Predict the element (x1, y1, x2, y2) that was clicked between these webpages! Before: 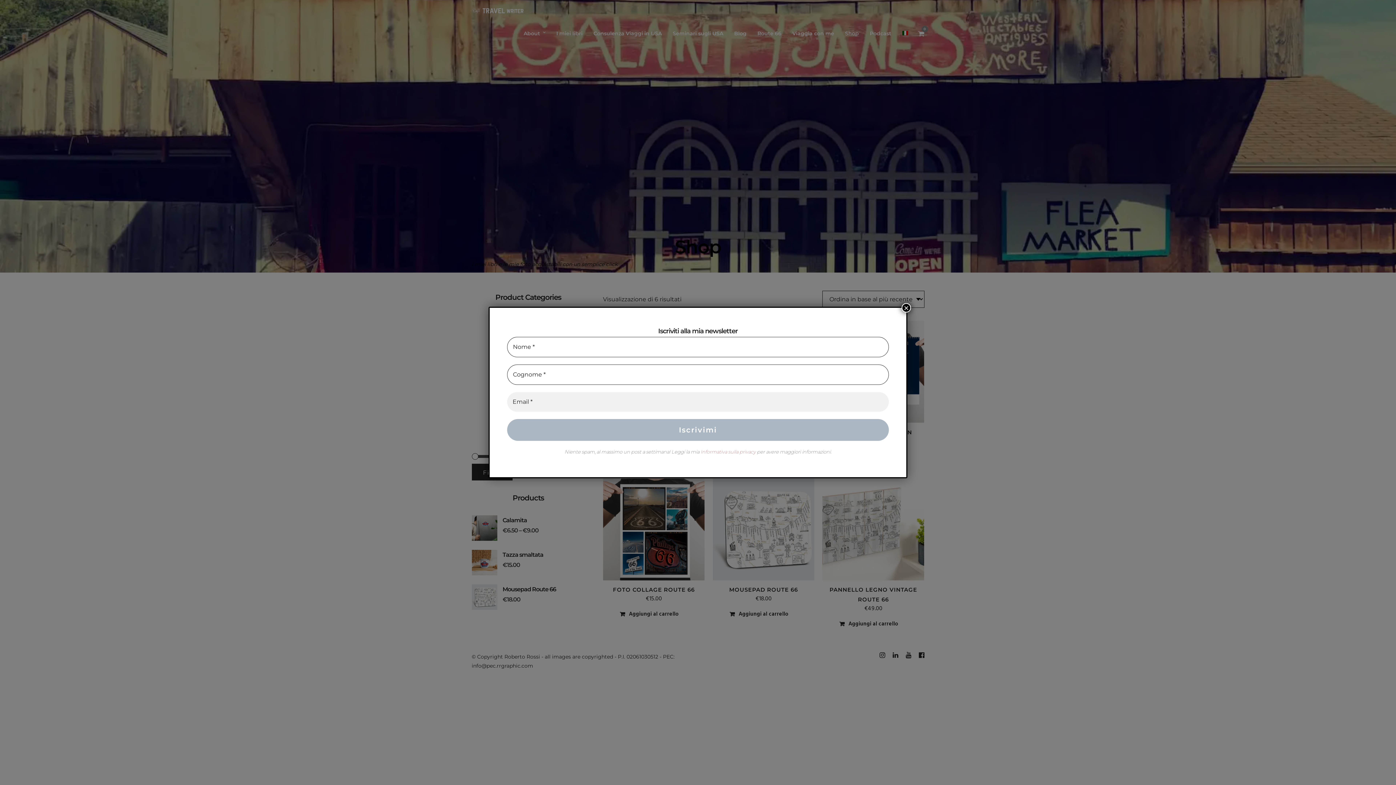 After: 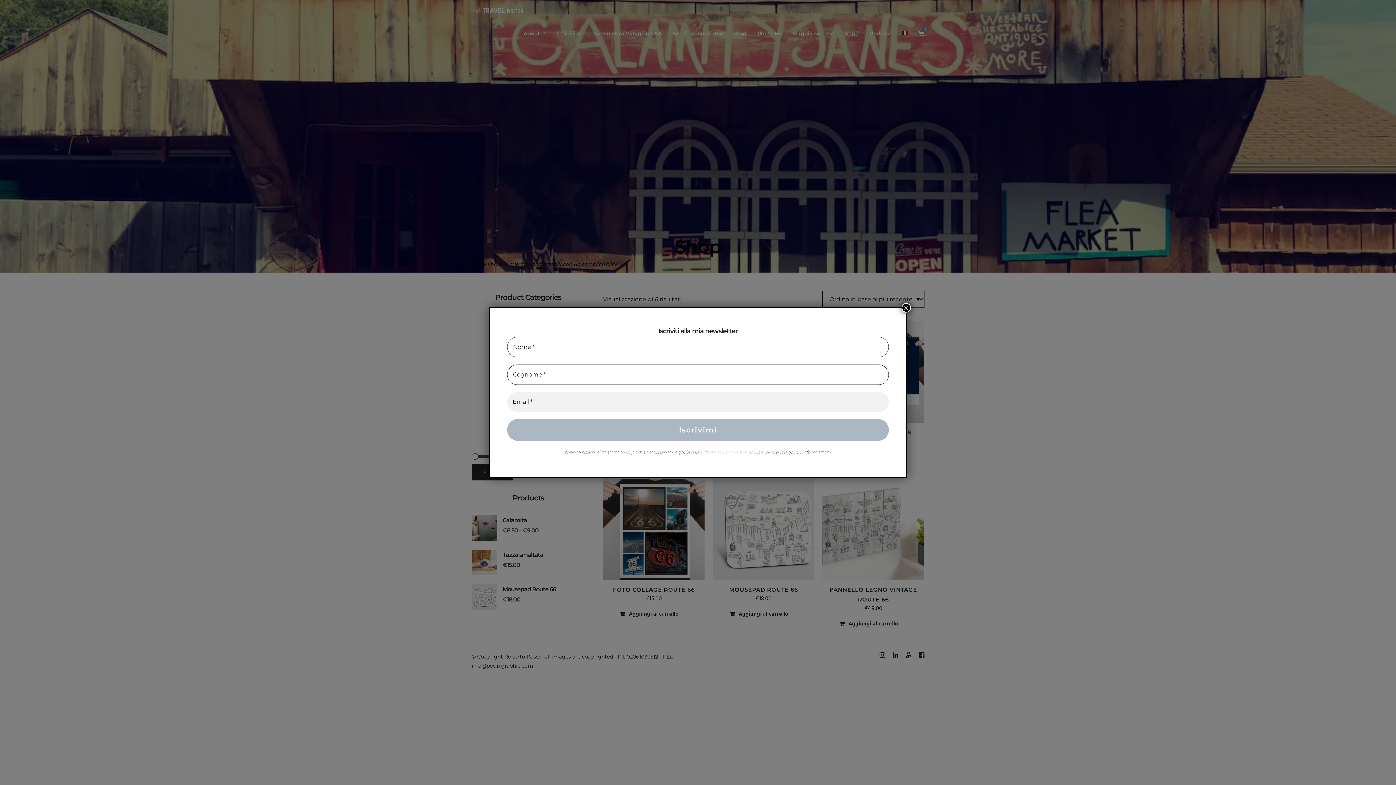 Action: label: Informativa sulla privacy bbox: (700, 449, 756, 455)